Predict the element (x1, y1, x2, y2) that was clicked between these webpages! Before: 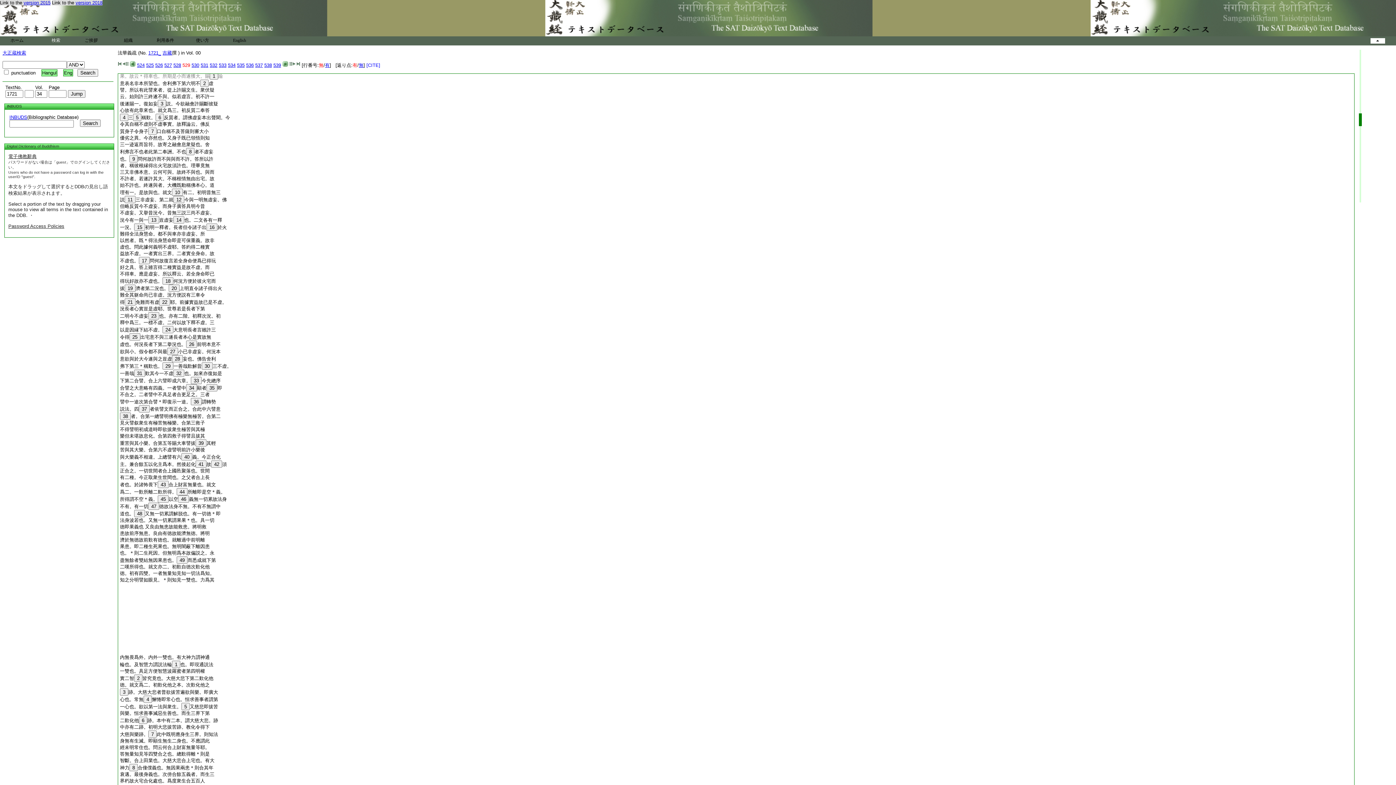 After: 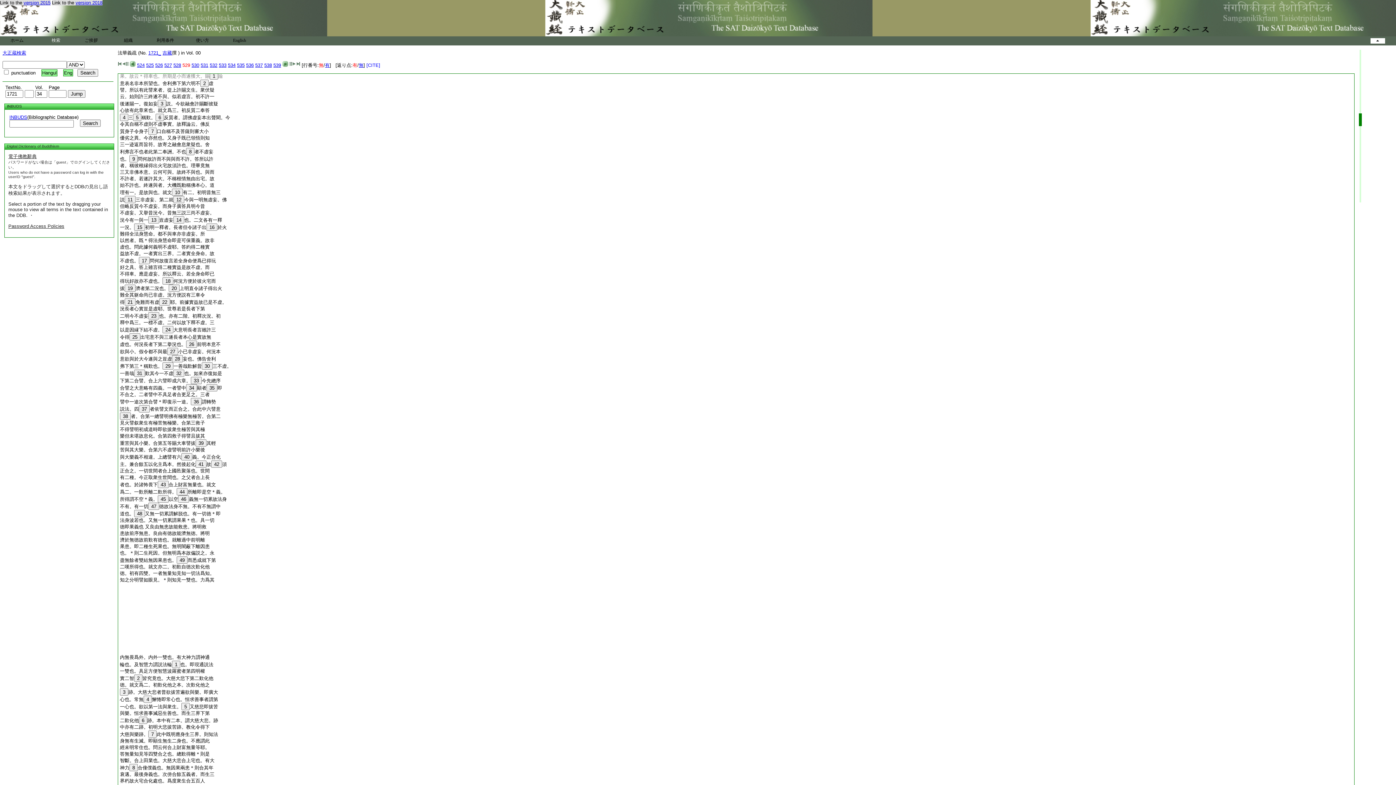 Action: bbox: (120, 718, 218, 723) label: 二歎化他6跡。本中有二本。謂大慈大悲。跡